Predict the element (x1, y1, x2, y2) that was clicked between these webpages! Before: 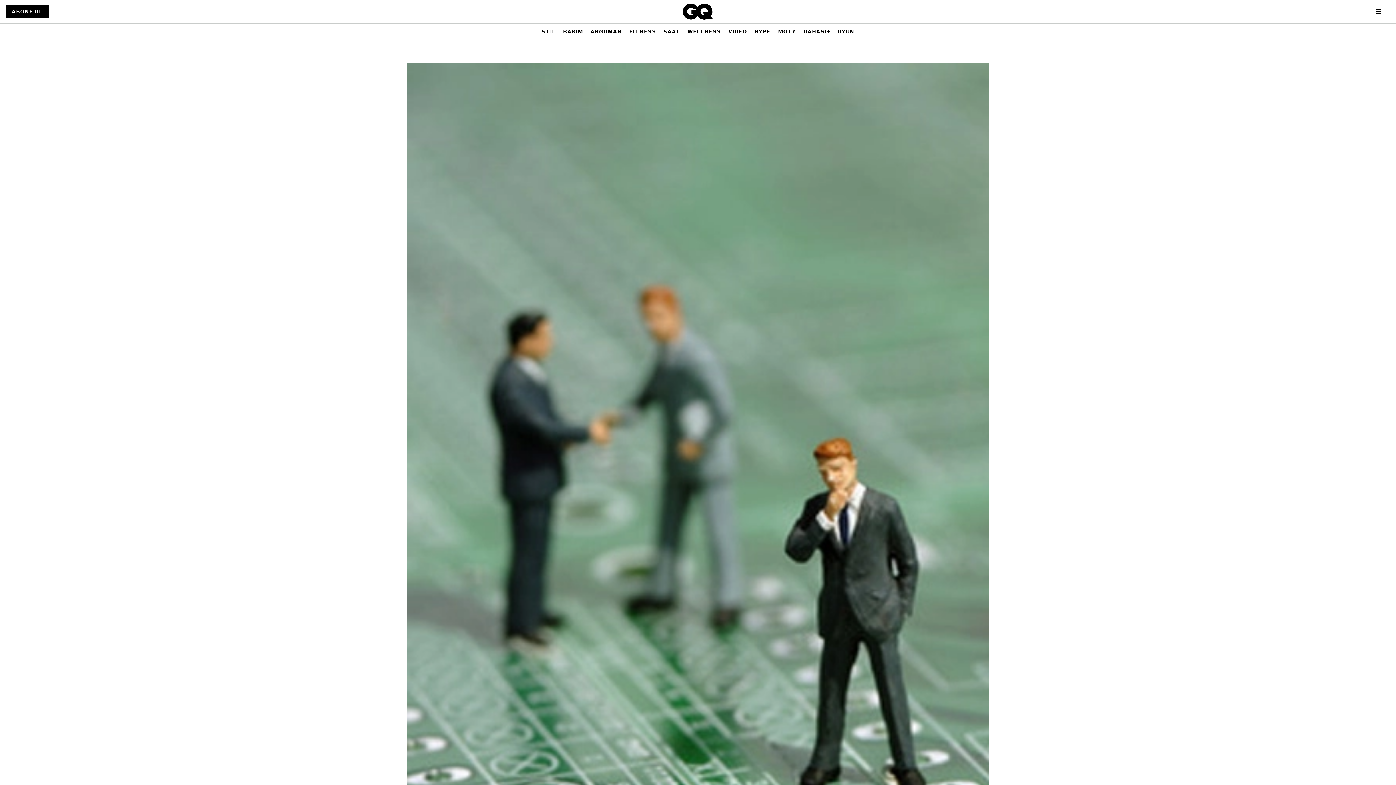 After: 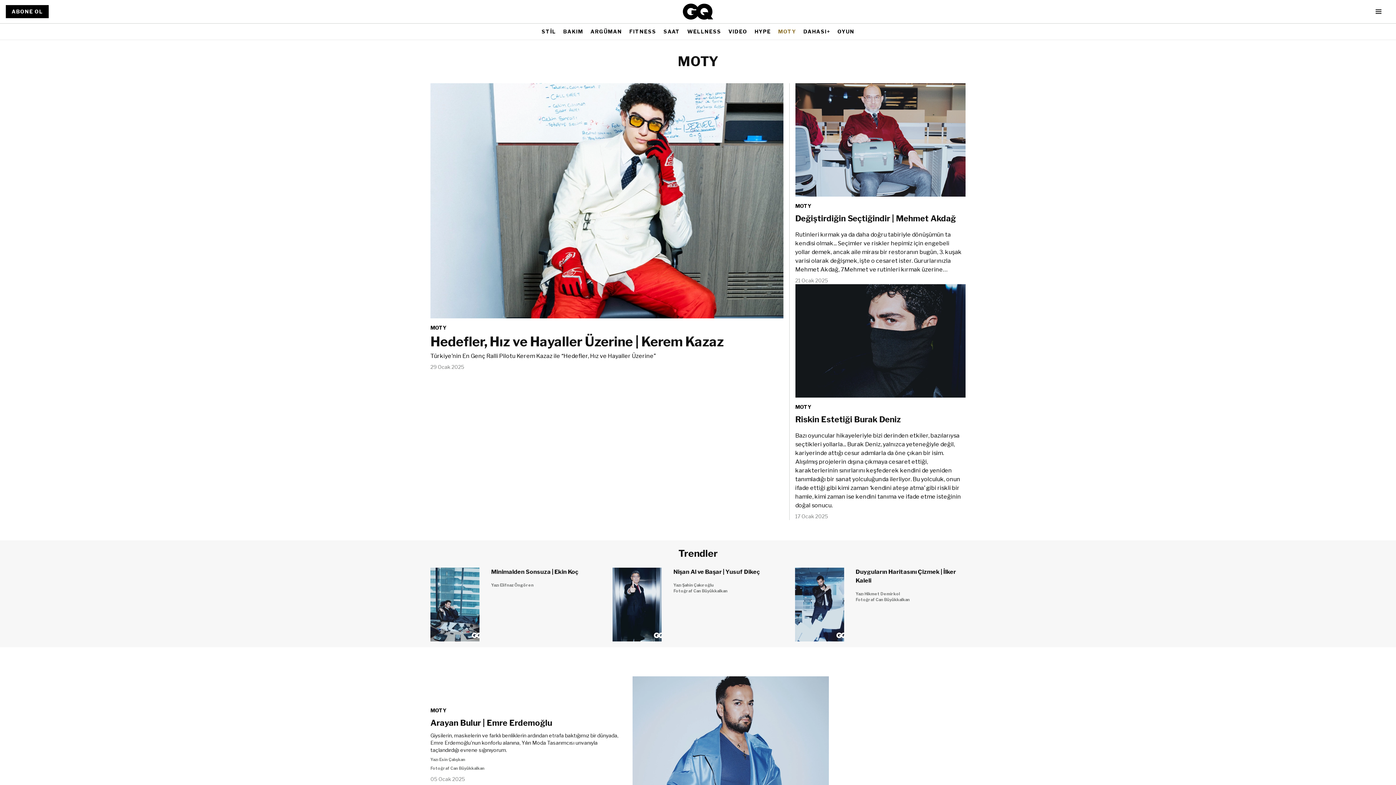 Action: bbox: (778, 25, 796, 38) label: MOTY